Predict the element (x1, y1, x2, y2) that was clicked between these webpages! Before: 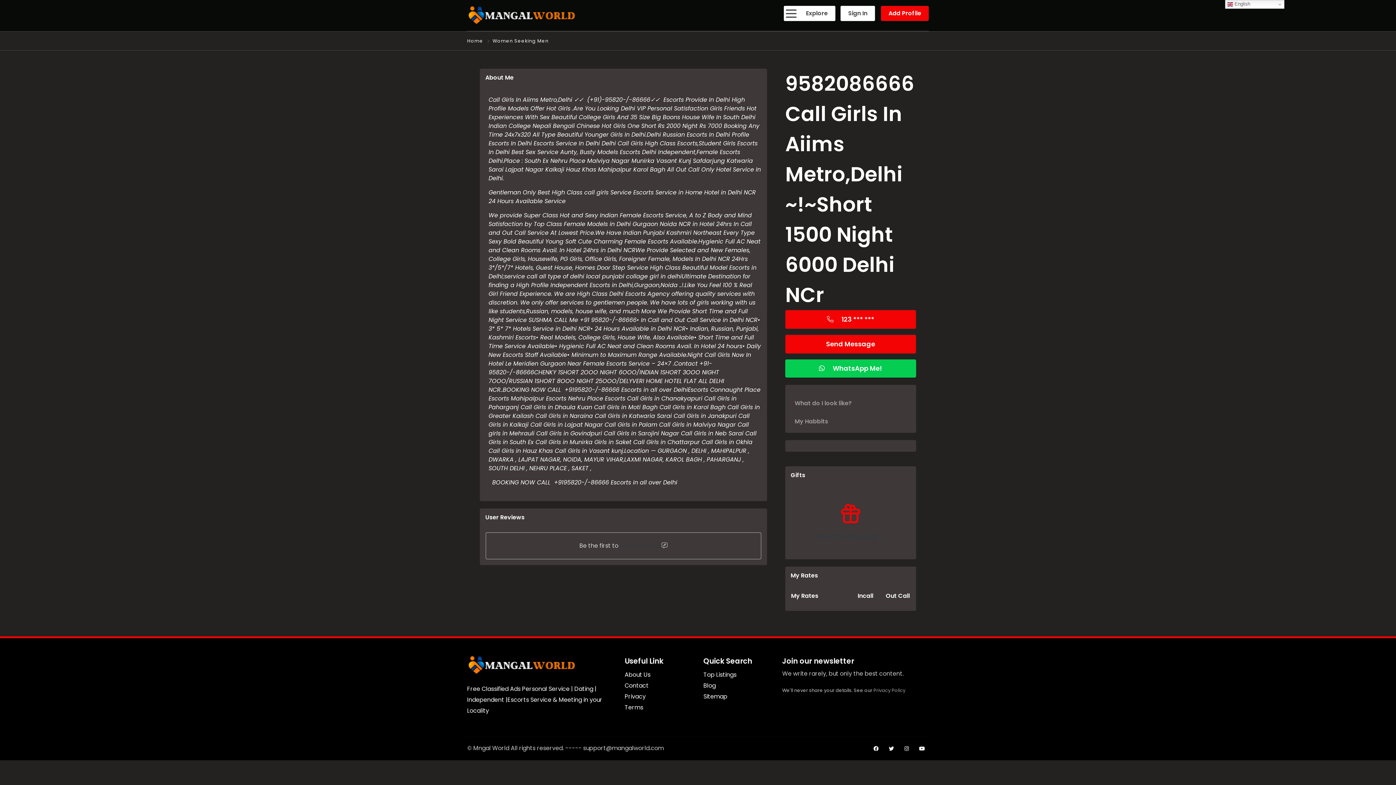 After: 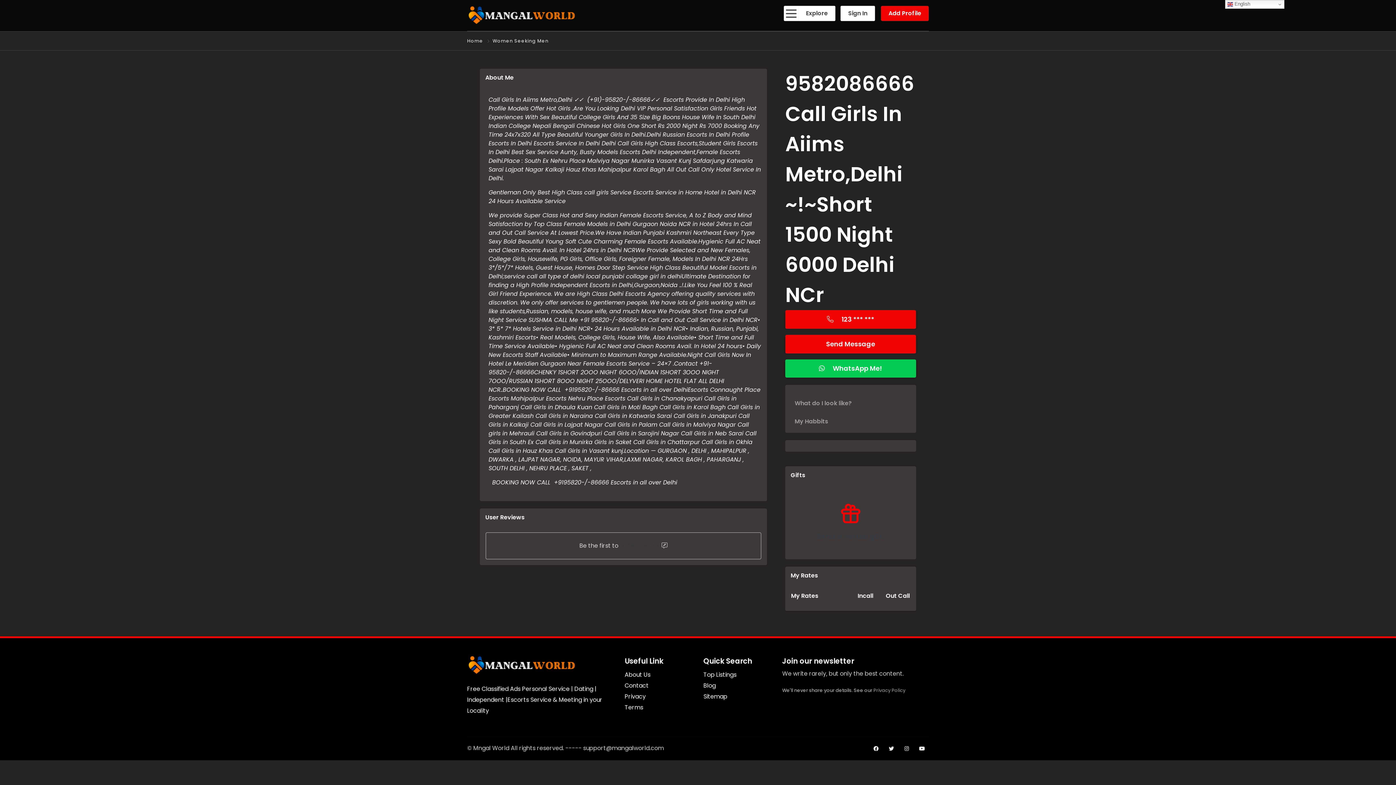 Action: bbox: (916, 743, 928, 754)